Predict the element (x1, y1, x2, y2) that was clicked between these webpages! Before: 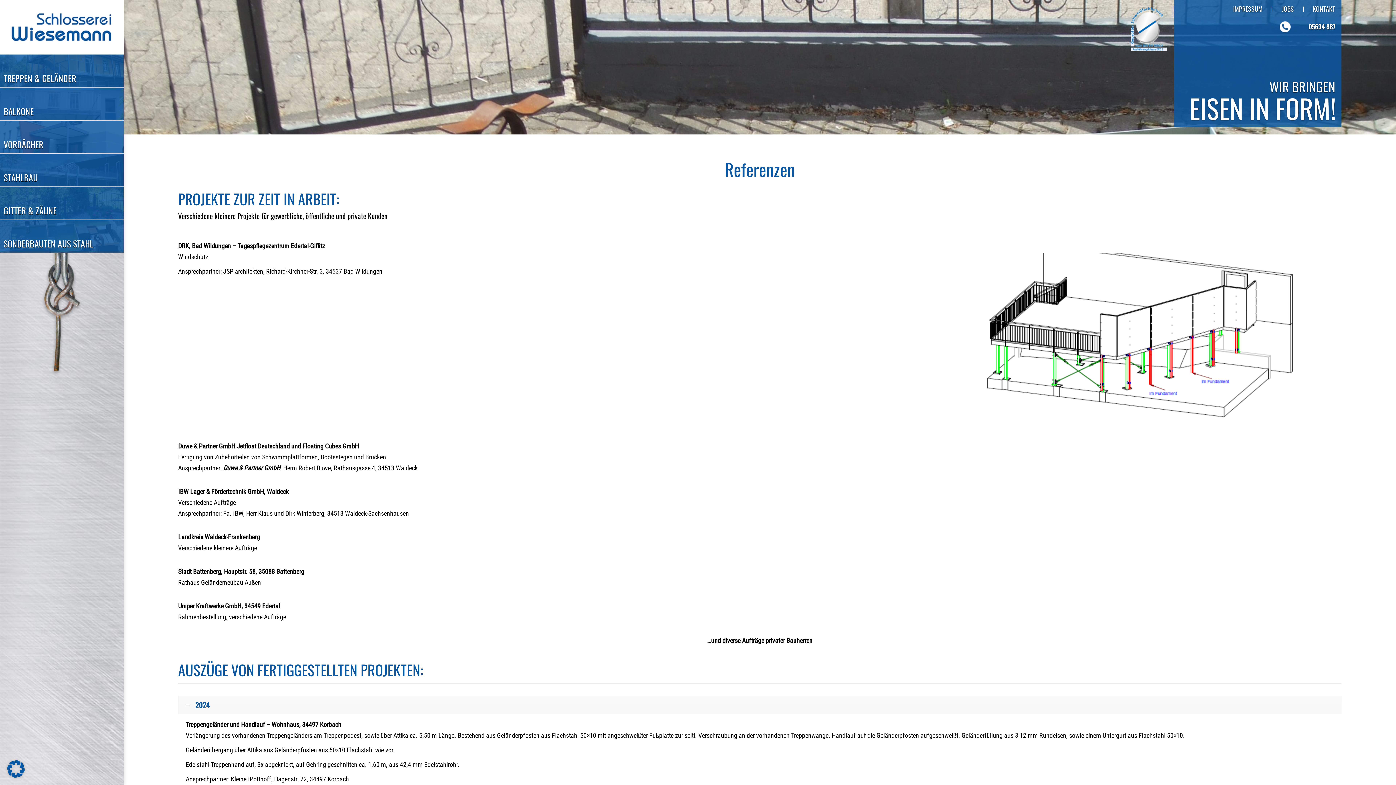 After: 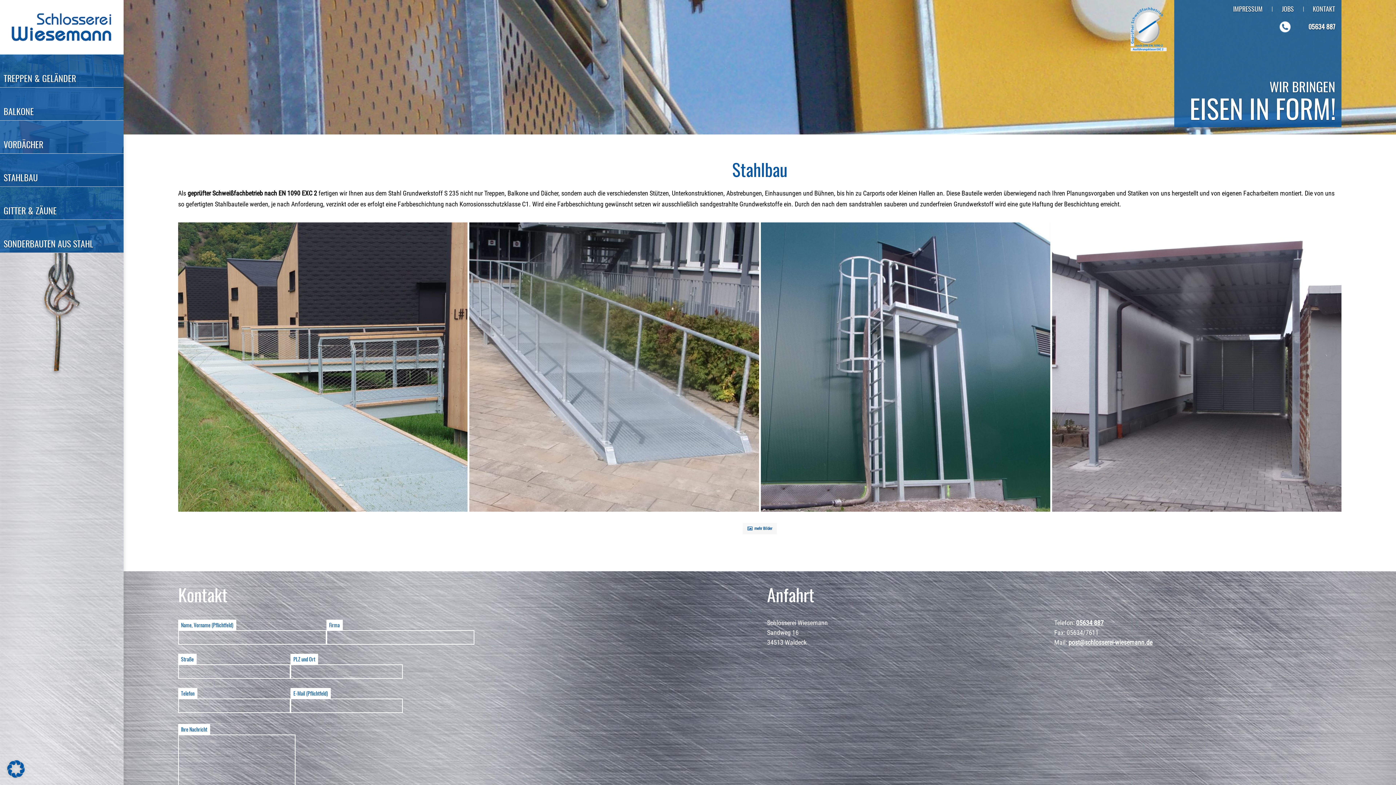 Action: label: STAHLBAU bbox: (0, 153, 123, 186)